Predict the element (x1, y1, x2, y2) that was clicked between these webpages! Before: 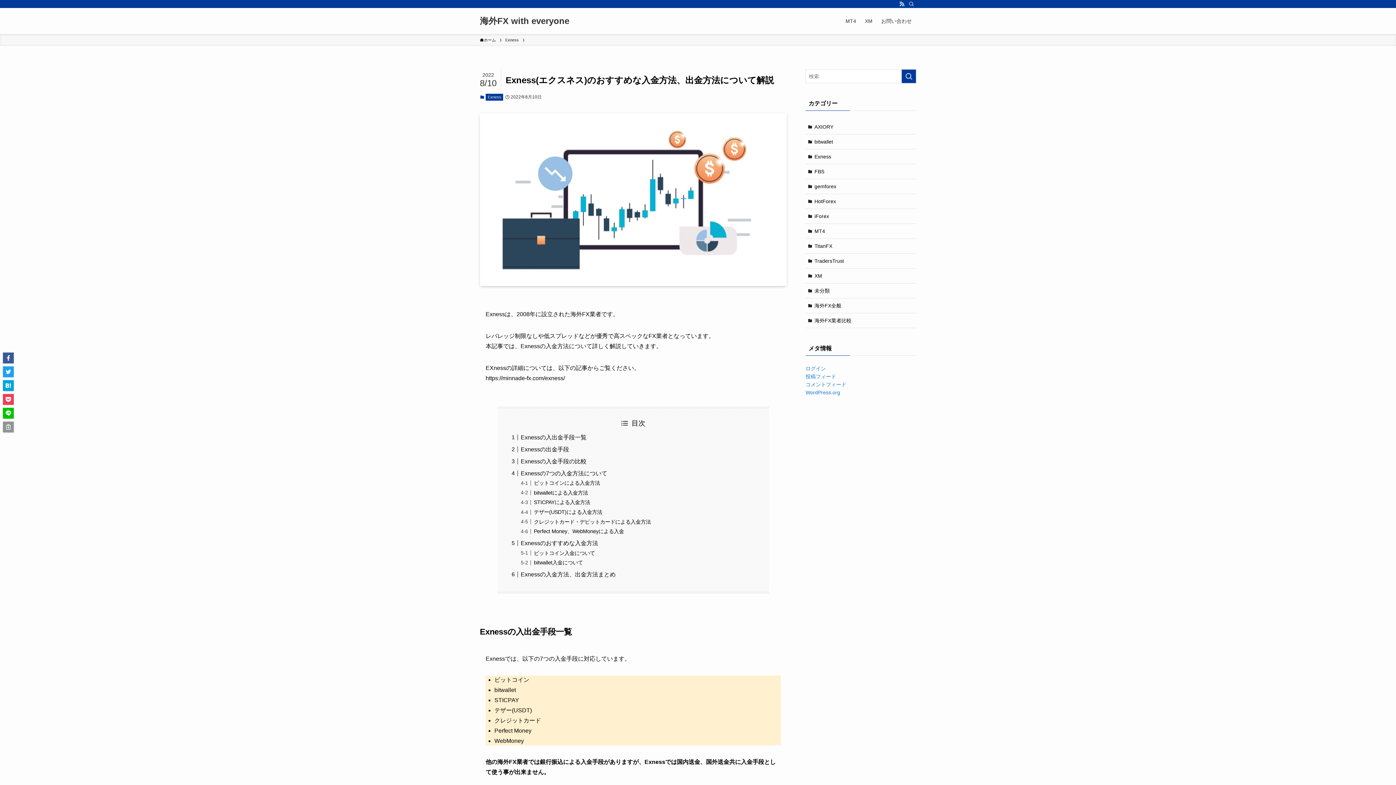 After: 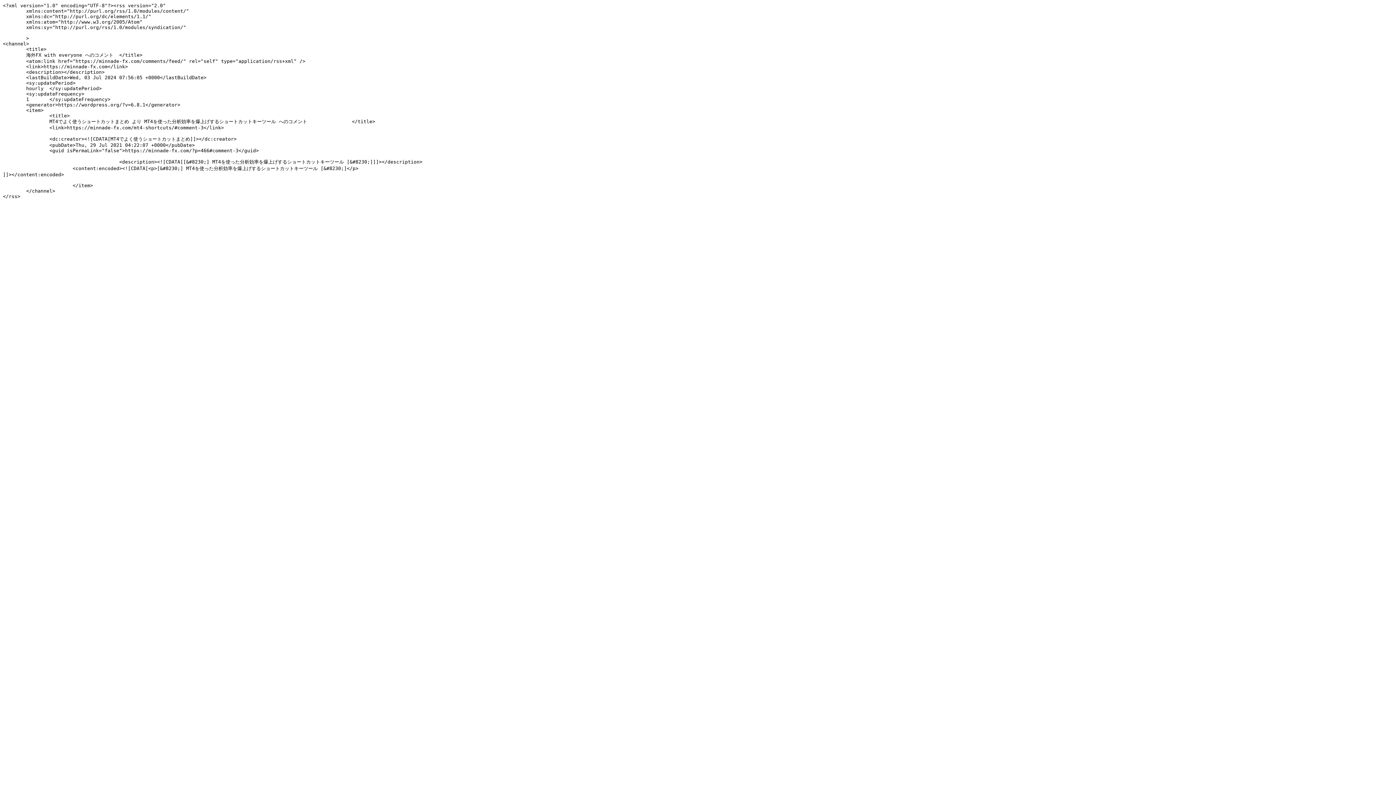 Action: label: コメントフィード bbox: (805, 381, 846, 387)